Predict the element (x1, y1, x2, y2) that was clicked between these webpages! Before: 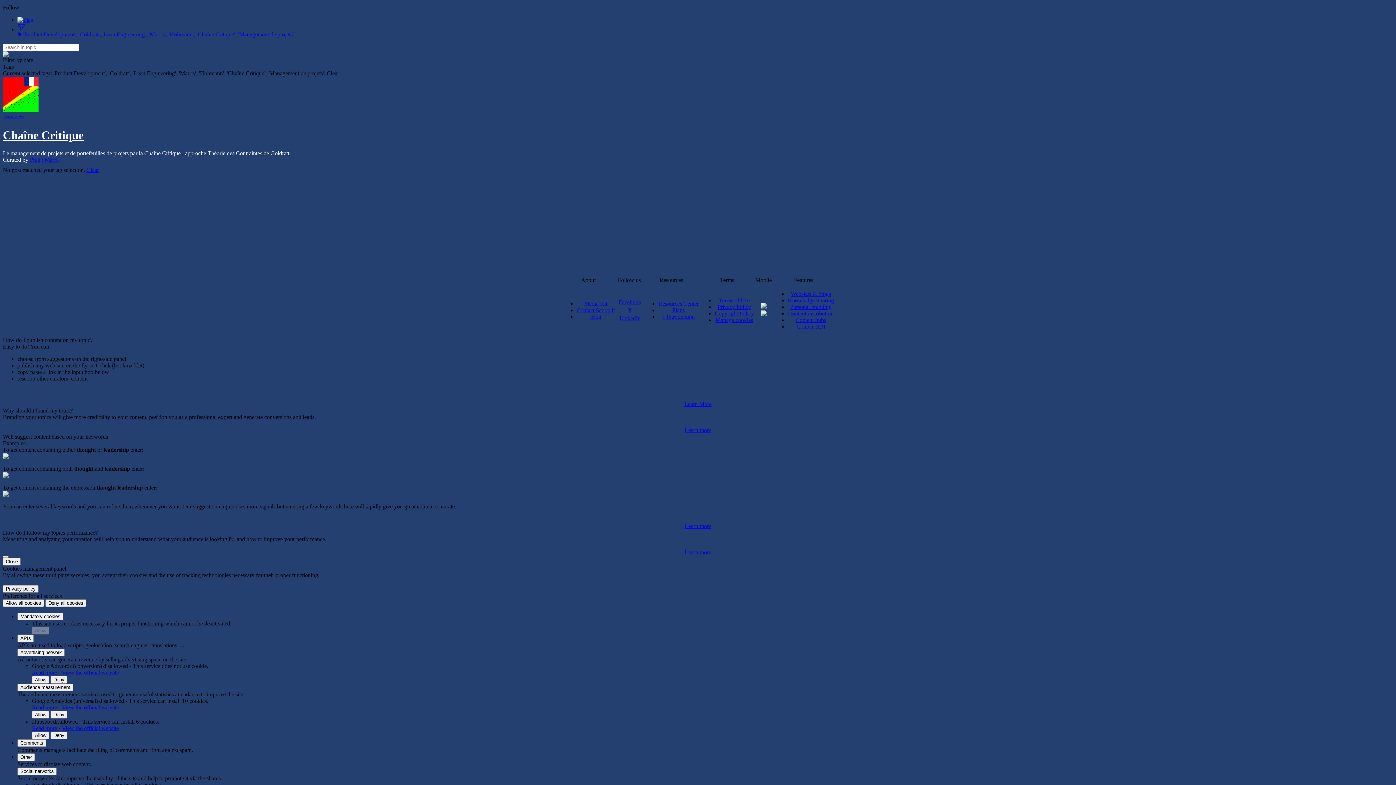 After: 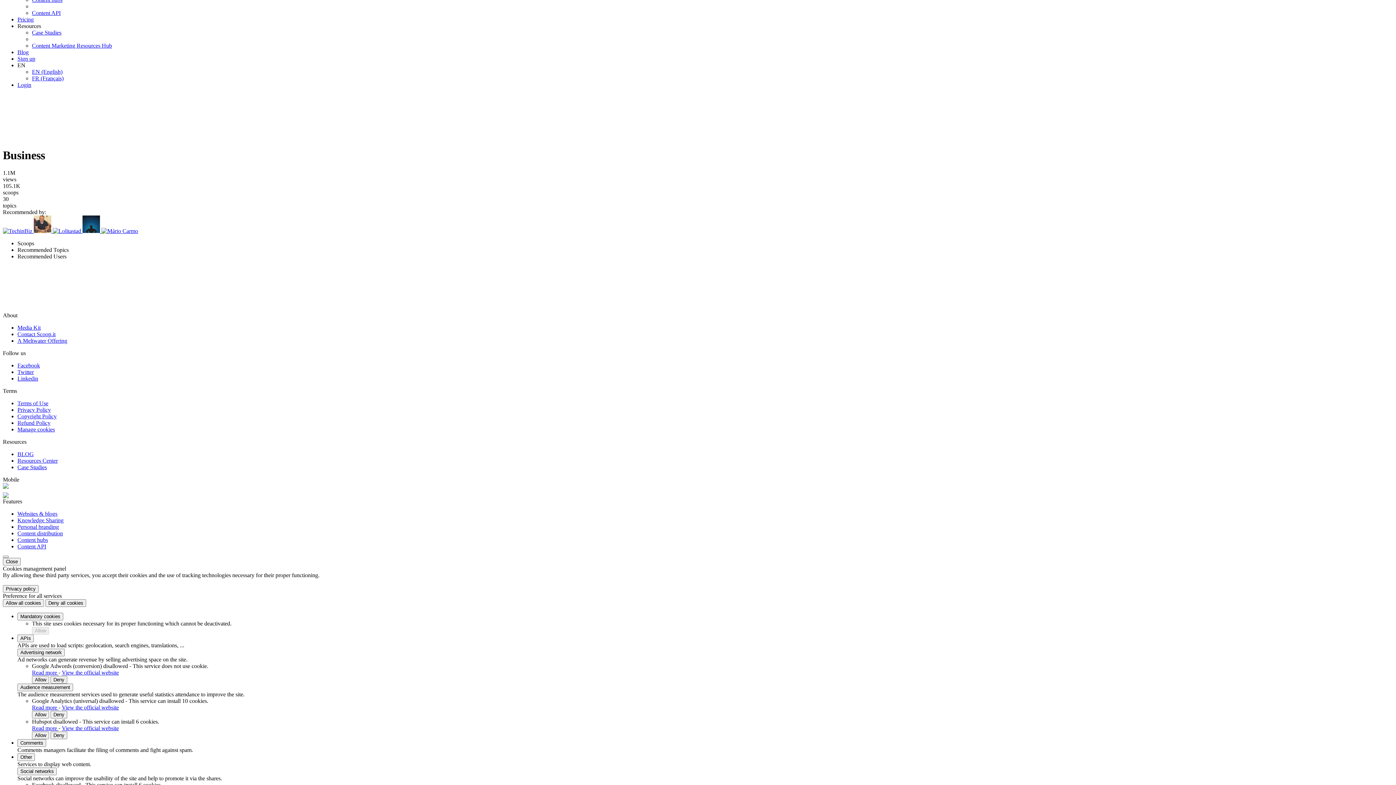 Action: label: Business bbox: (2, 112, 1393, 121)